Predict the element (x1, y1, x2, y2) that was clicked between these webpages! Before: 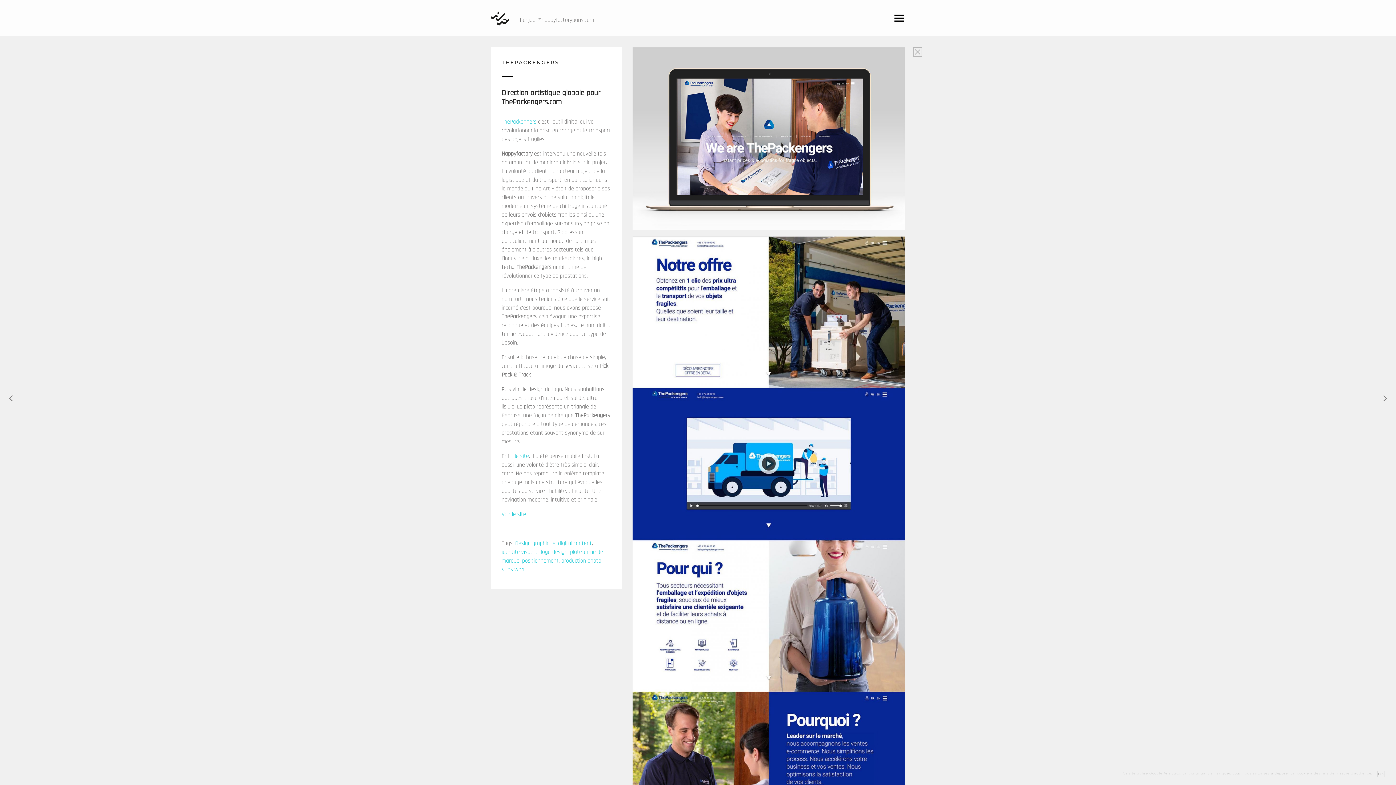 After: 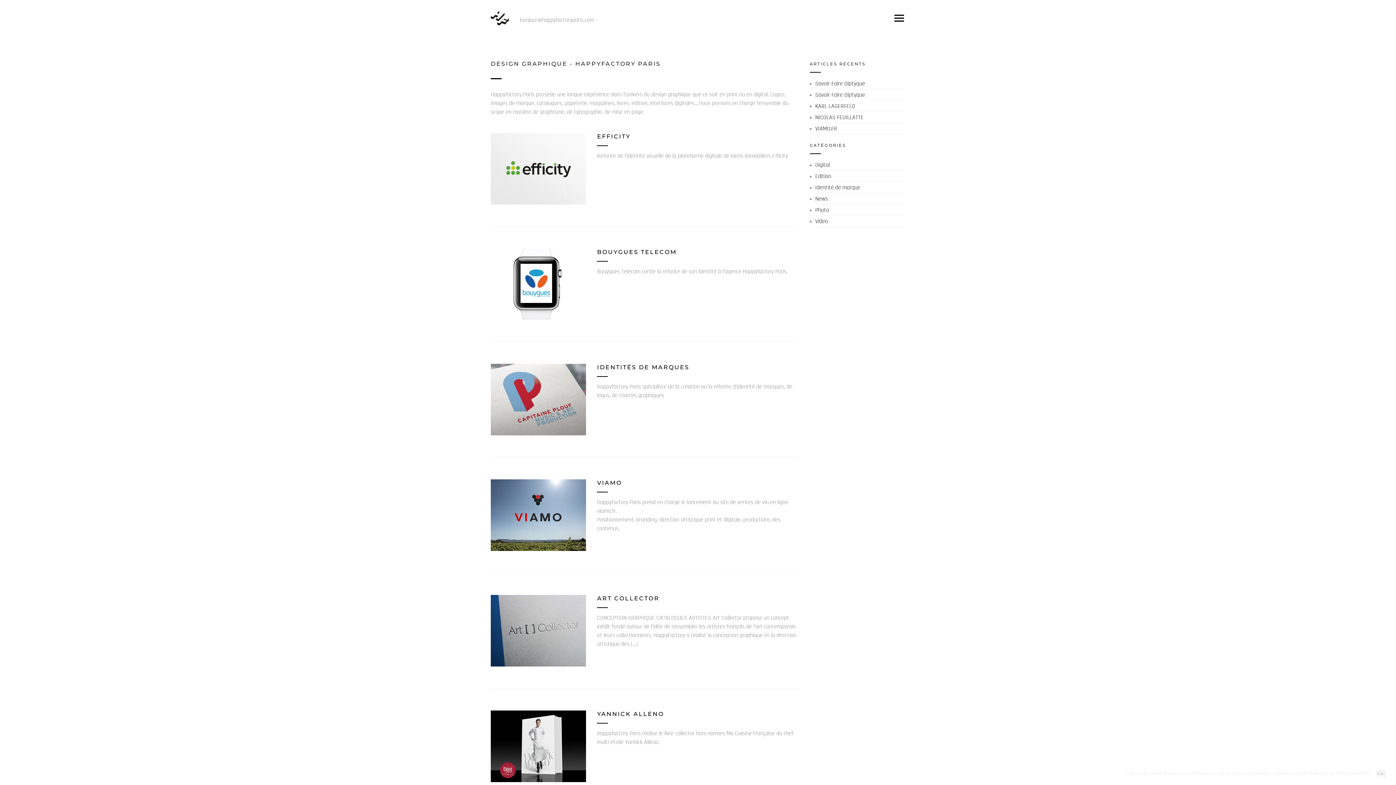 Action: bbox: (515, 540, 555, 546) label: Design graphique